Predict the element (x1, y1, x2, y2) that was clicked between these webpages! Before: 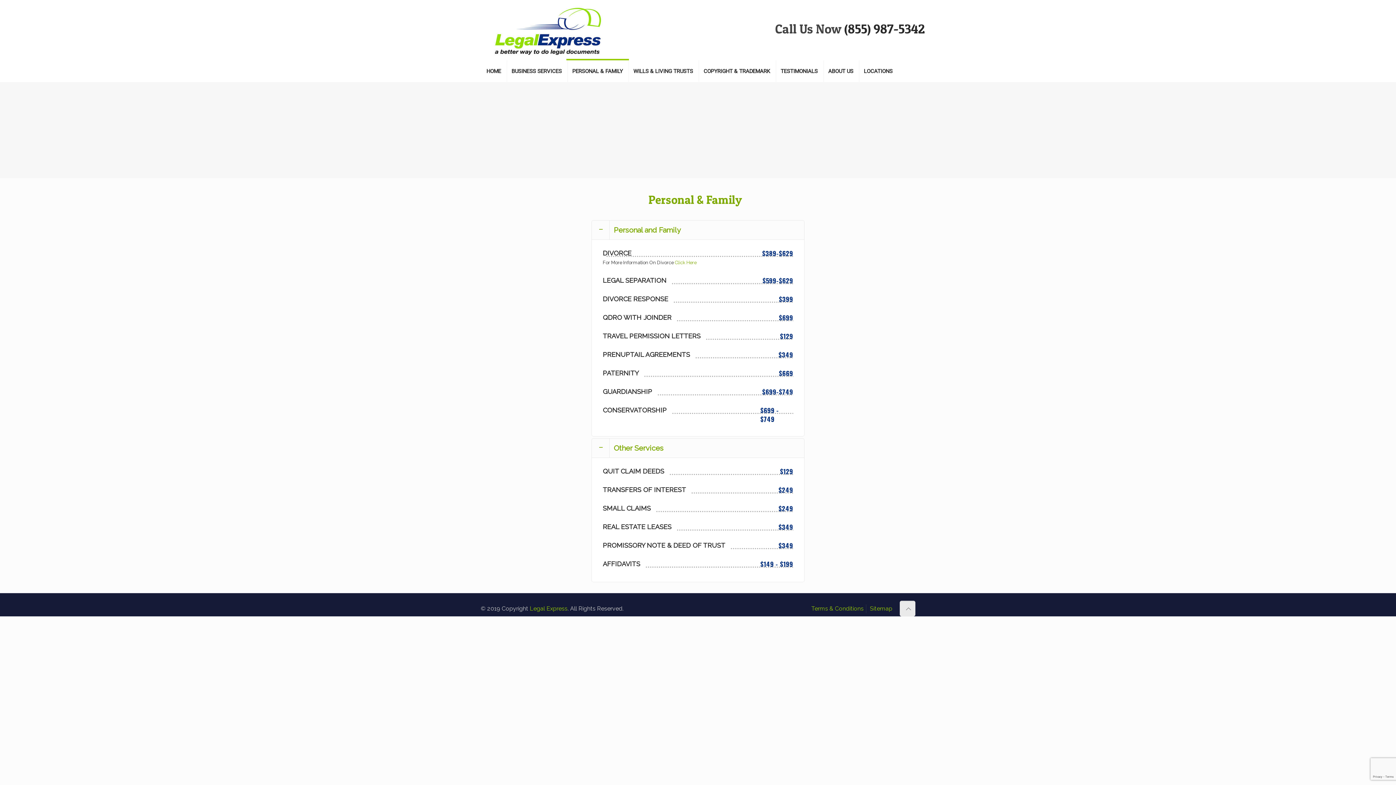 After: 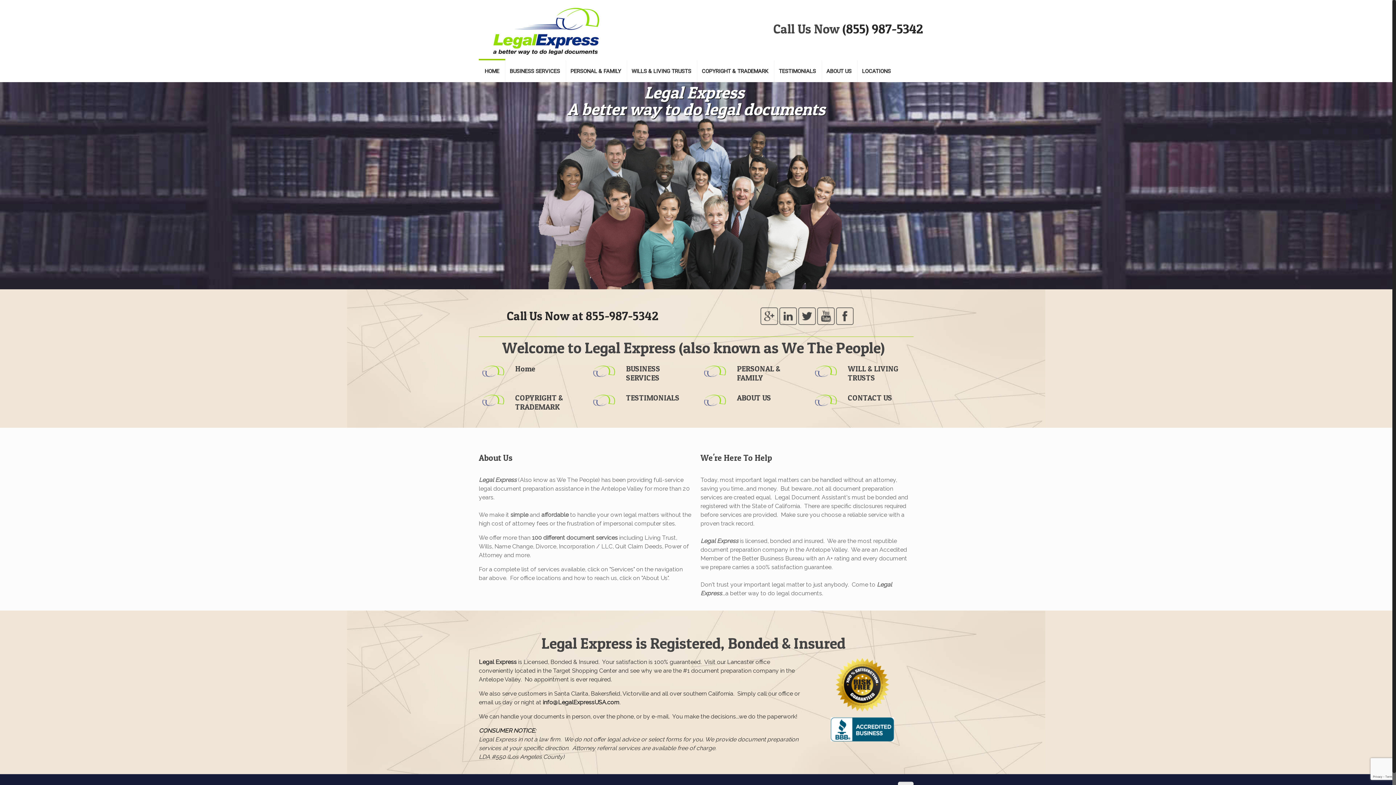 Action: label: Legal Express bbox: (529, 605, 567, 612)